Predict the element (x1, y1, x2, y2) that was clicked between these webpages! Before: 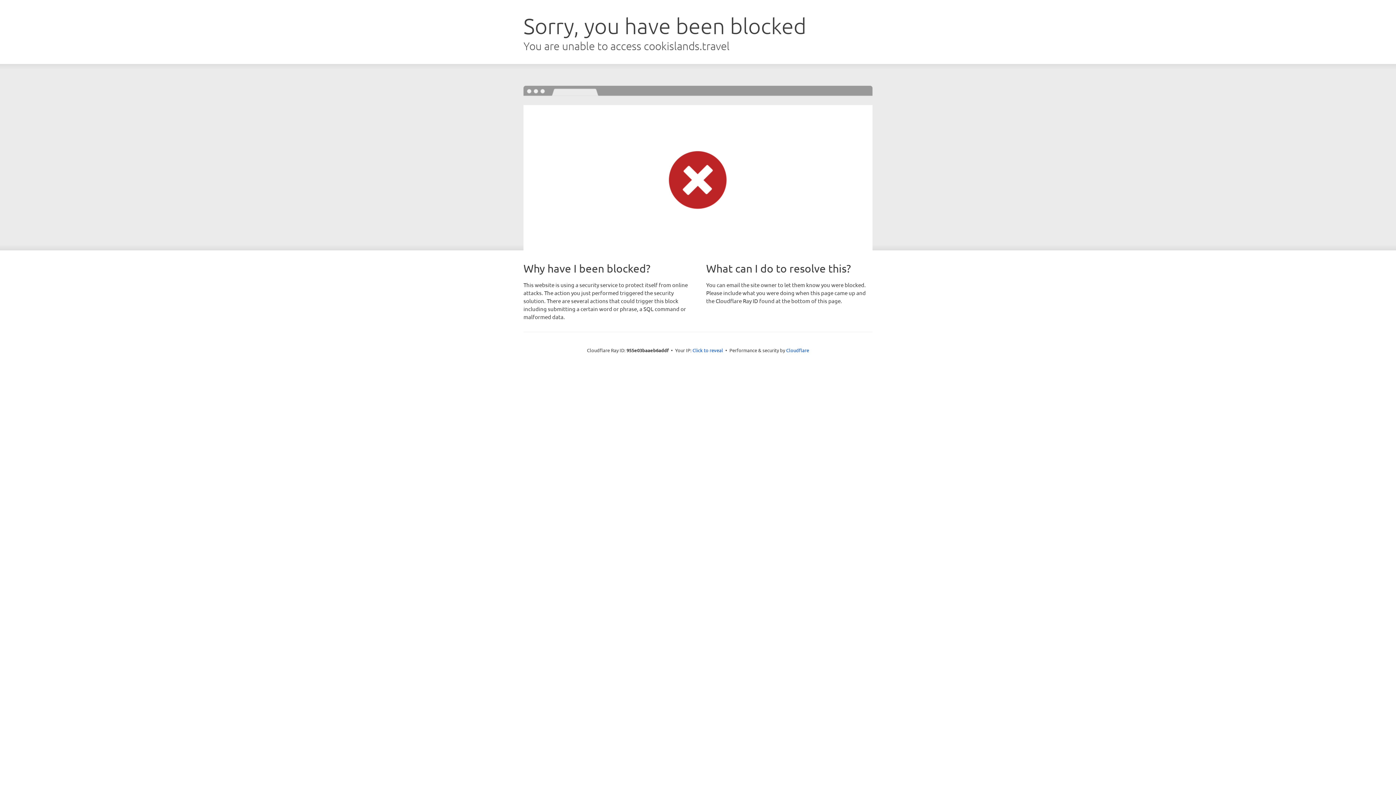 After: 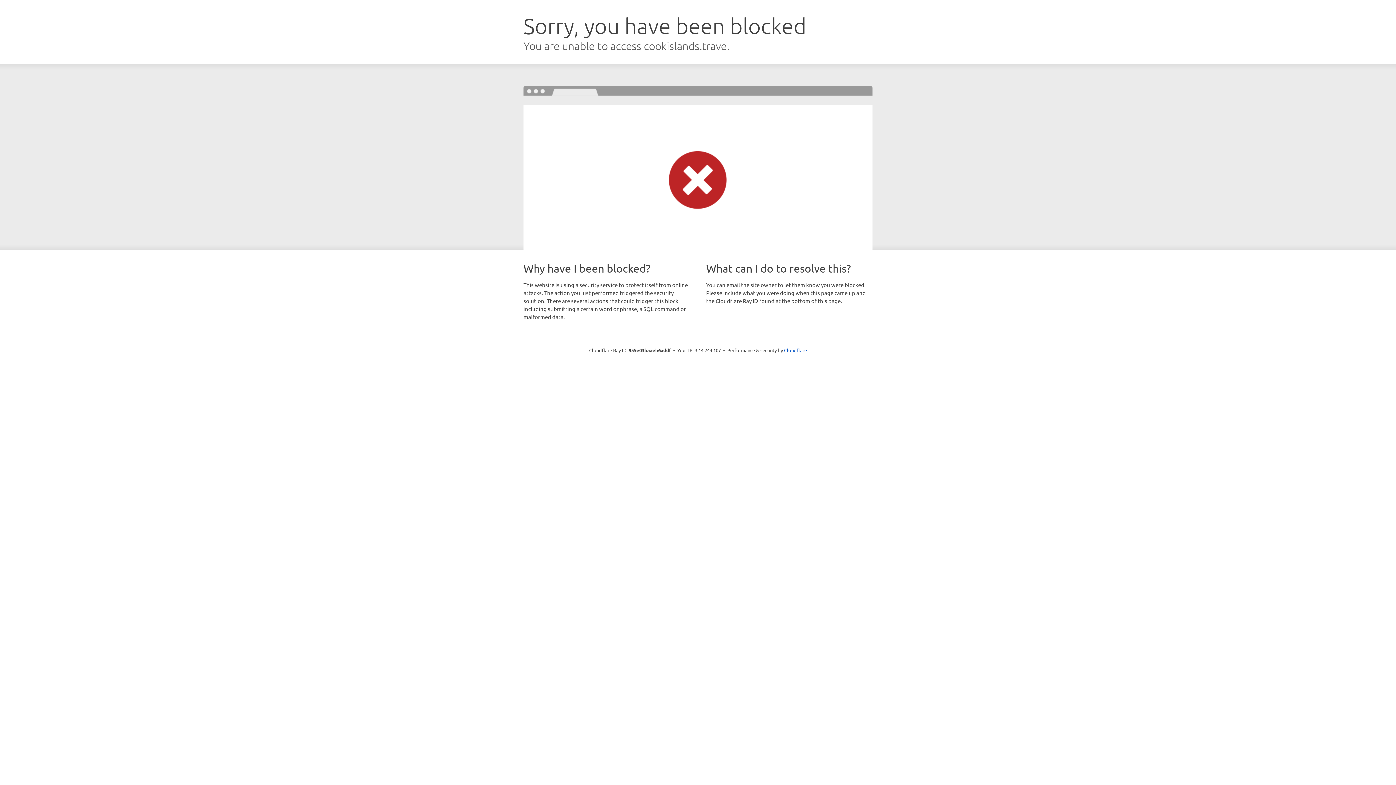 Action: bbox: (692, 346, 723, 353) label: Click to reveal